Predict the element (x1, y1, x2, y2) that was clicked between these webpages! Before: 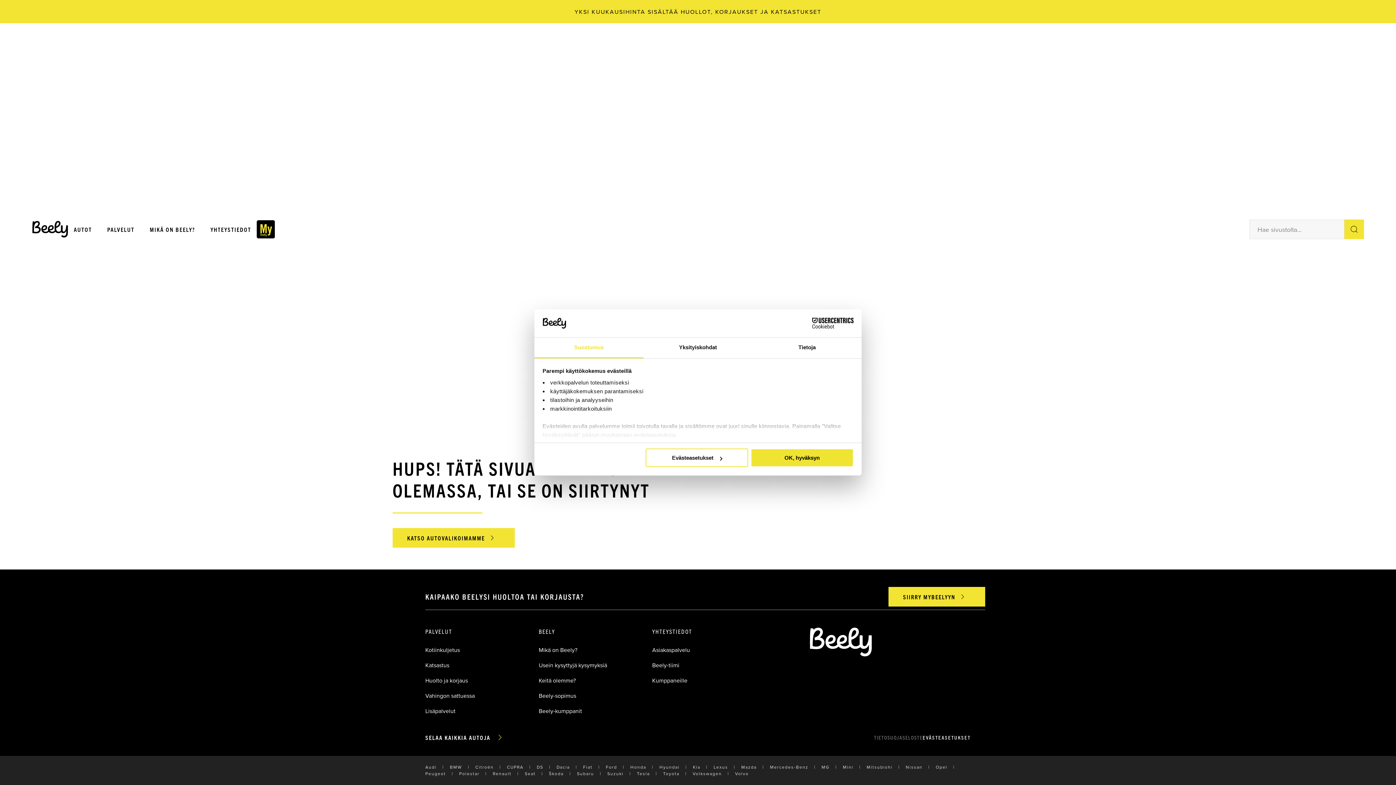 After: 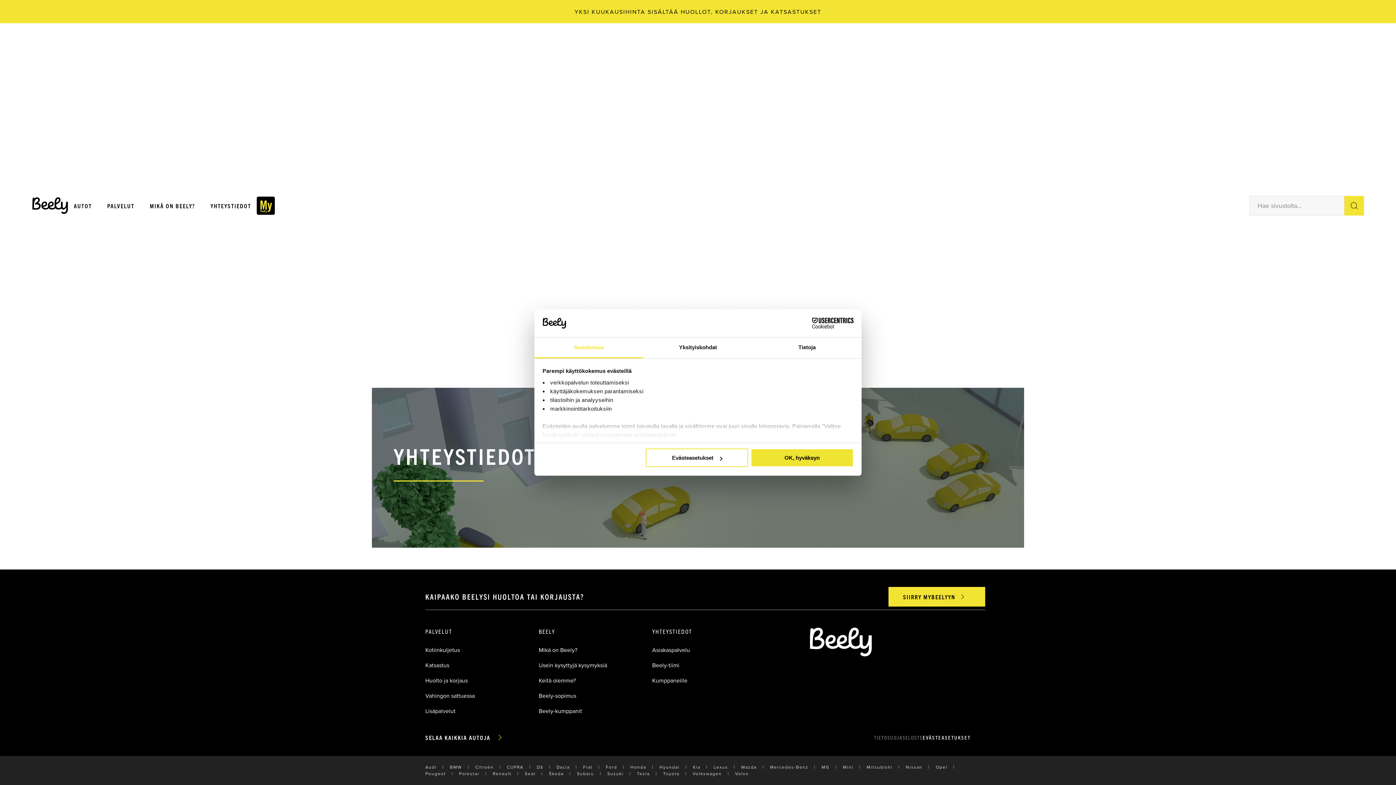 Action: label: Asiakaspalvelu bbox: (652, 646, 690, 654)